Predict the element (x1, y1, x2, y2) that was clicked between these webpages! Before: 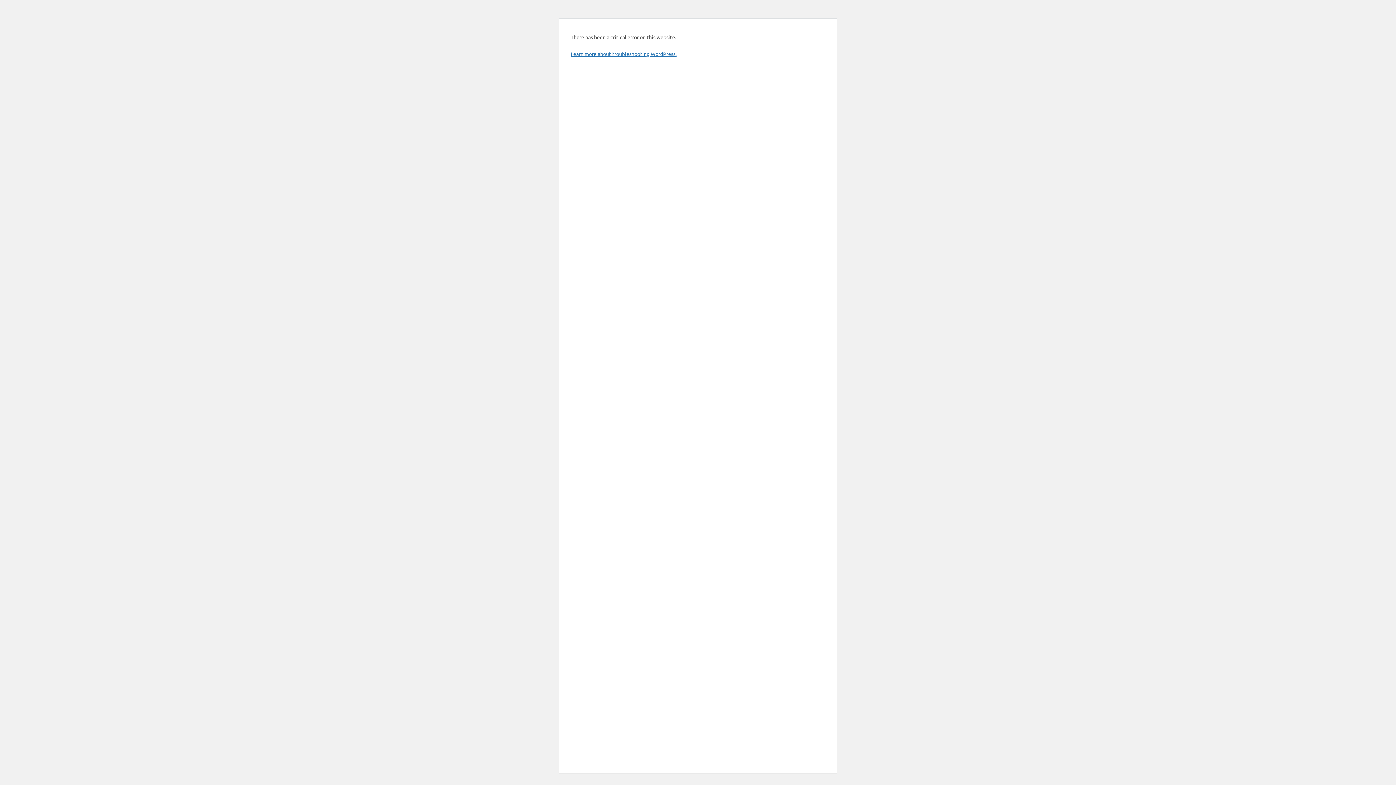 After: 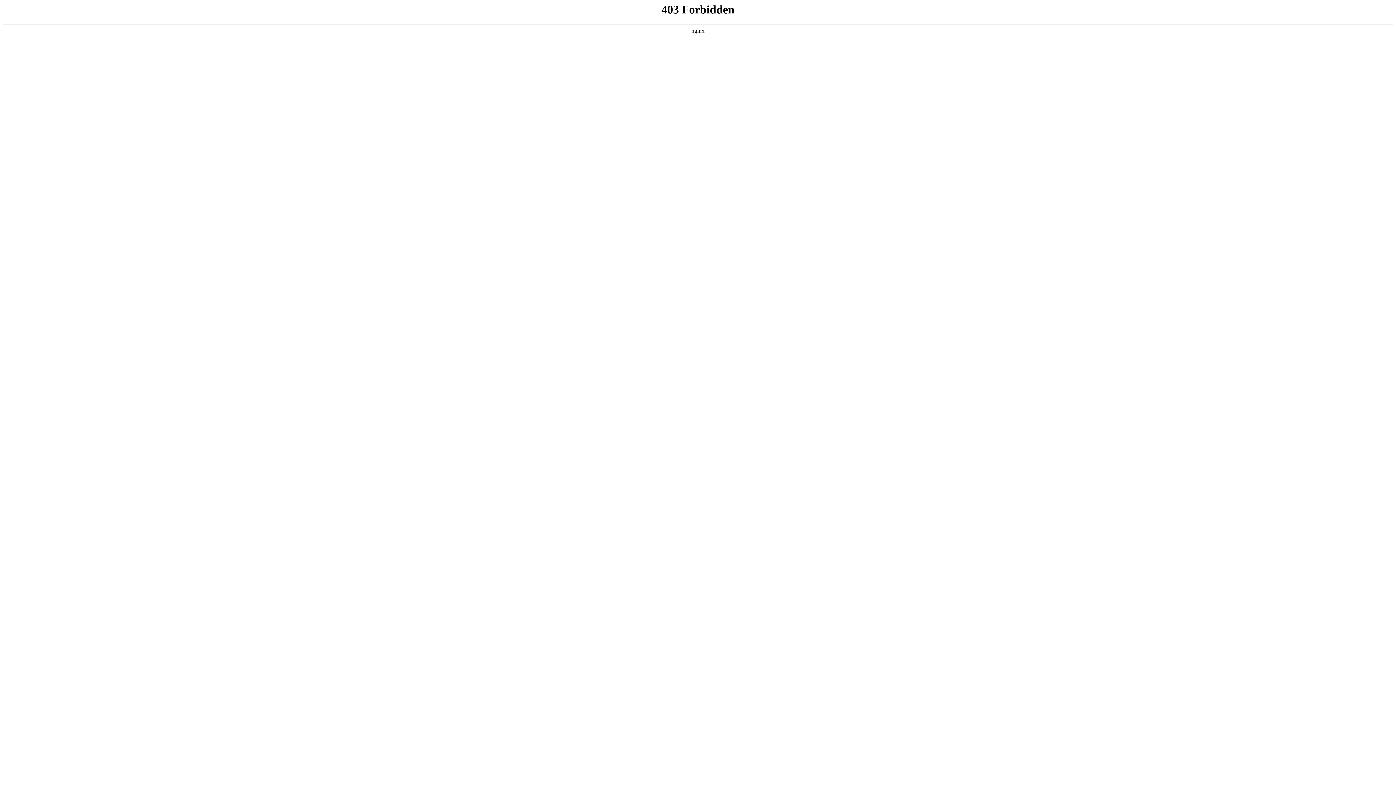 Action: bbox: (570, 50, 676, 57) label: Learn more about troubleshooting WordPress.